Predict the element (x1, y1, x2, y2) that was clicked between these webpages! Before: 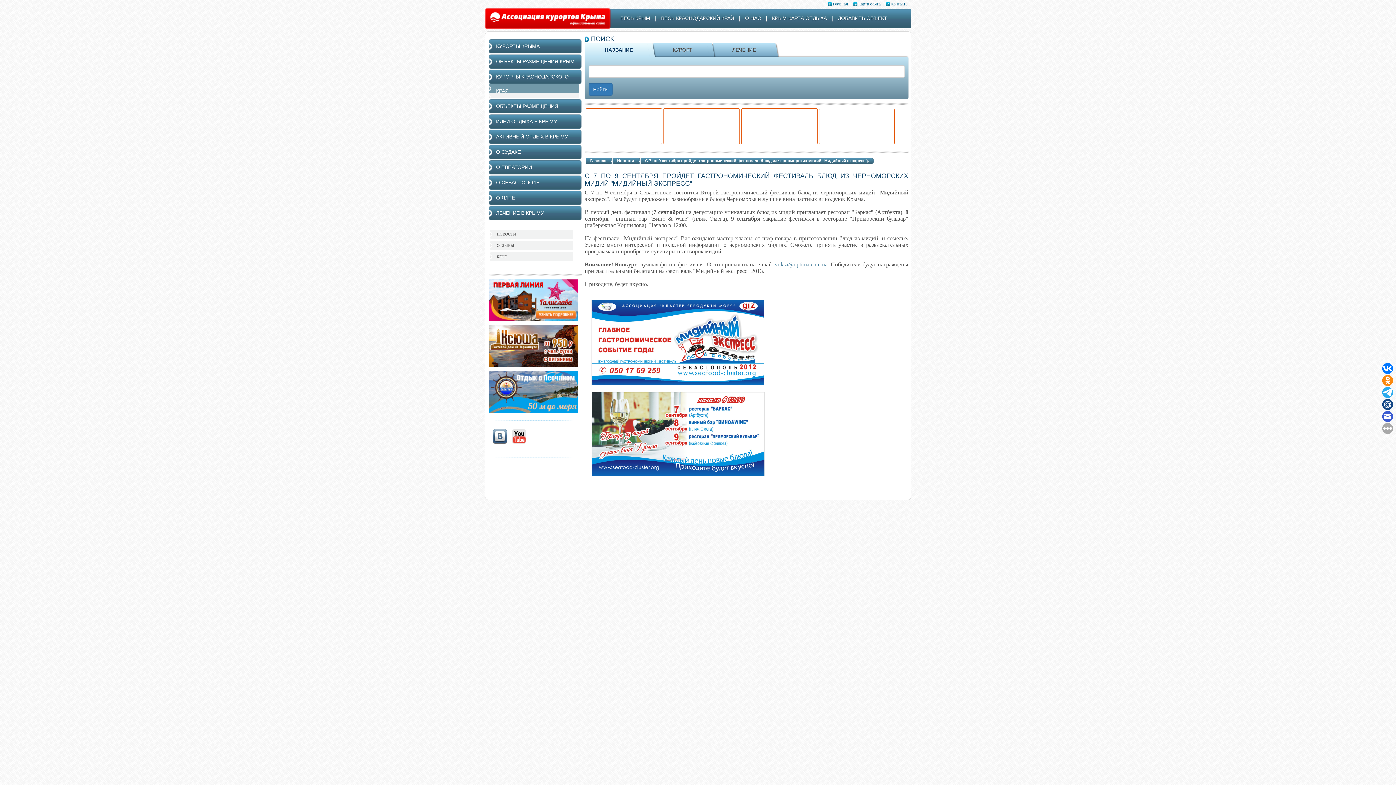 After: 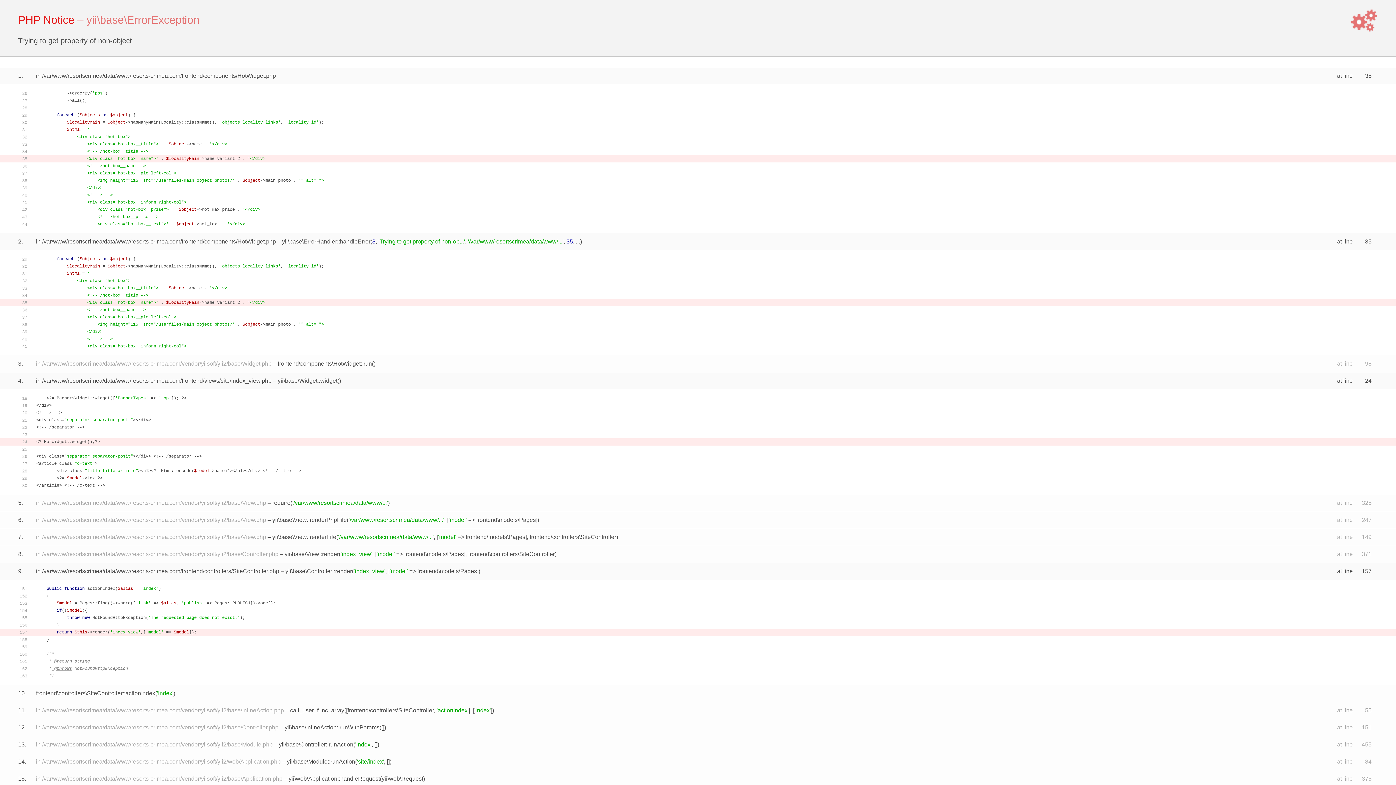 Action: bbox: (484, 8, 610, 29)